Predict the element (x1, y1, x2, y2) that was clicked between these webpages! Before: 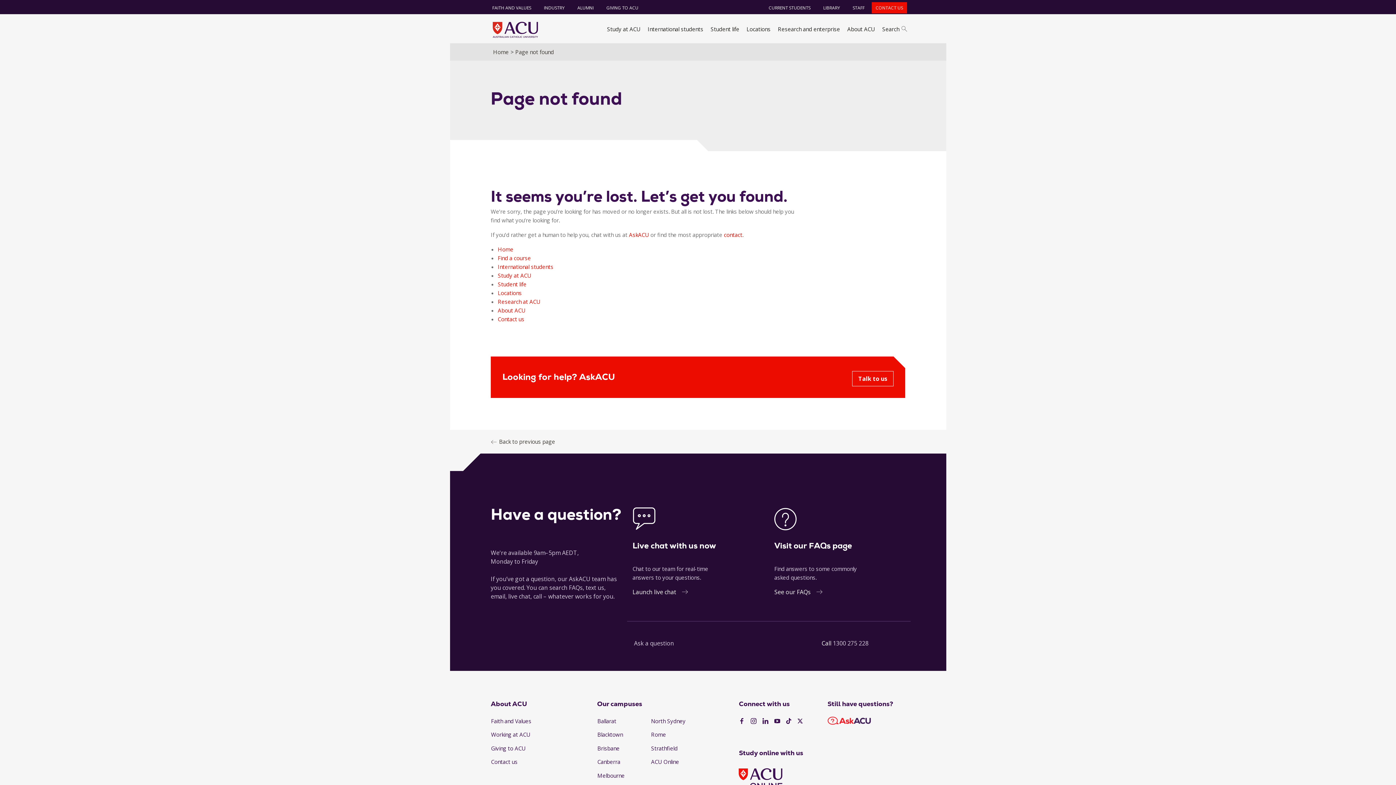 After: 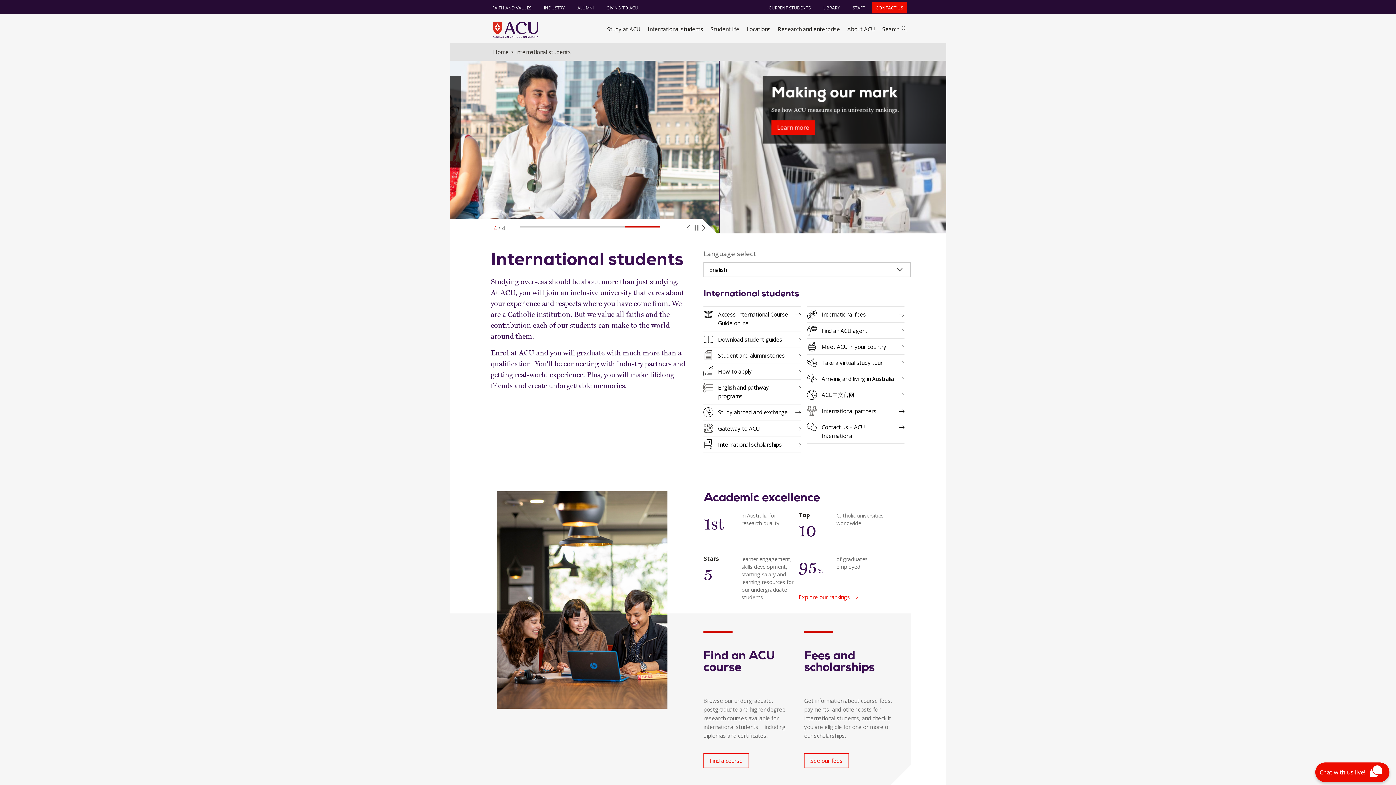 Action: label: International students bbox: (644, 20, 707, 43)